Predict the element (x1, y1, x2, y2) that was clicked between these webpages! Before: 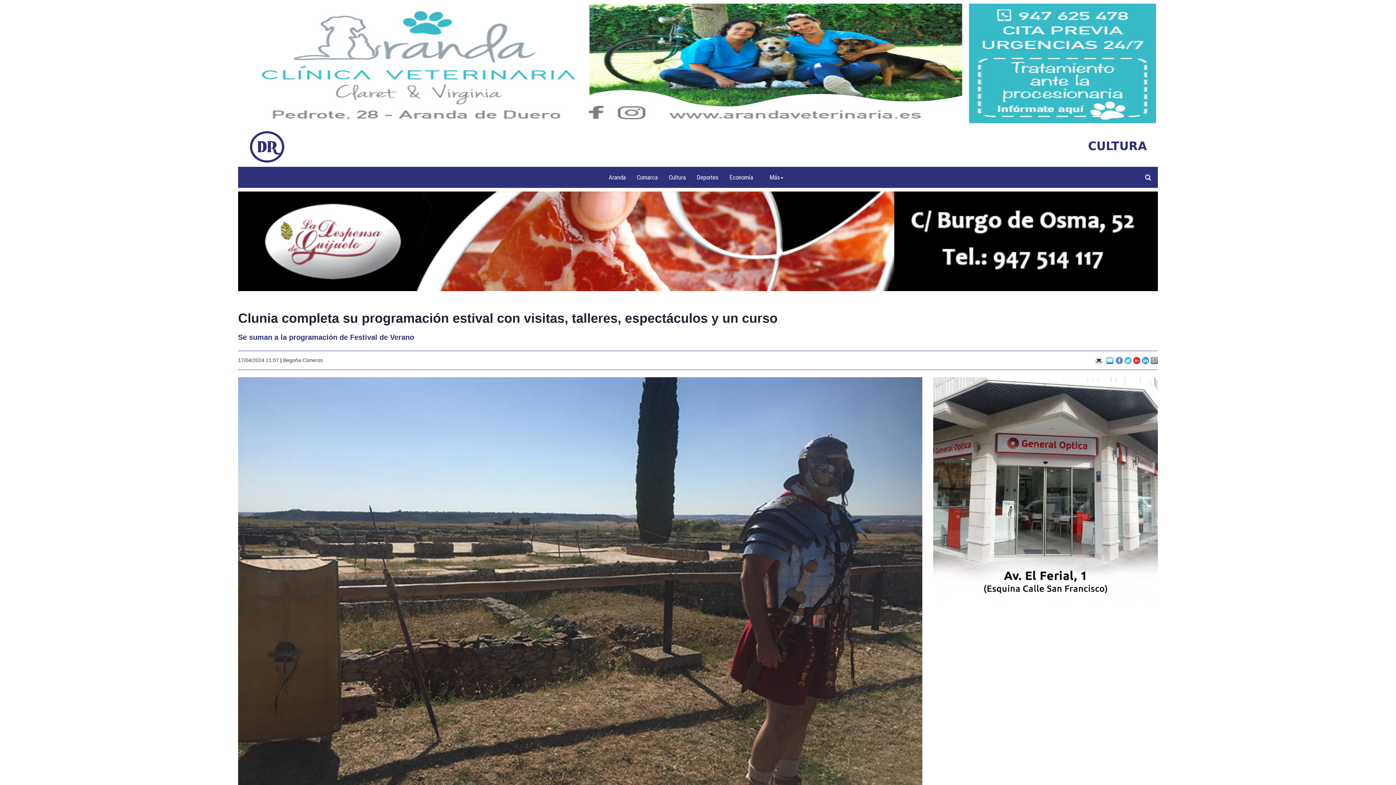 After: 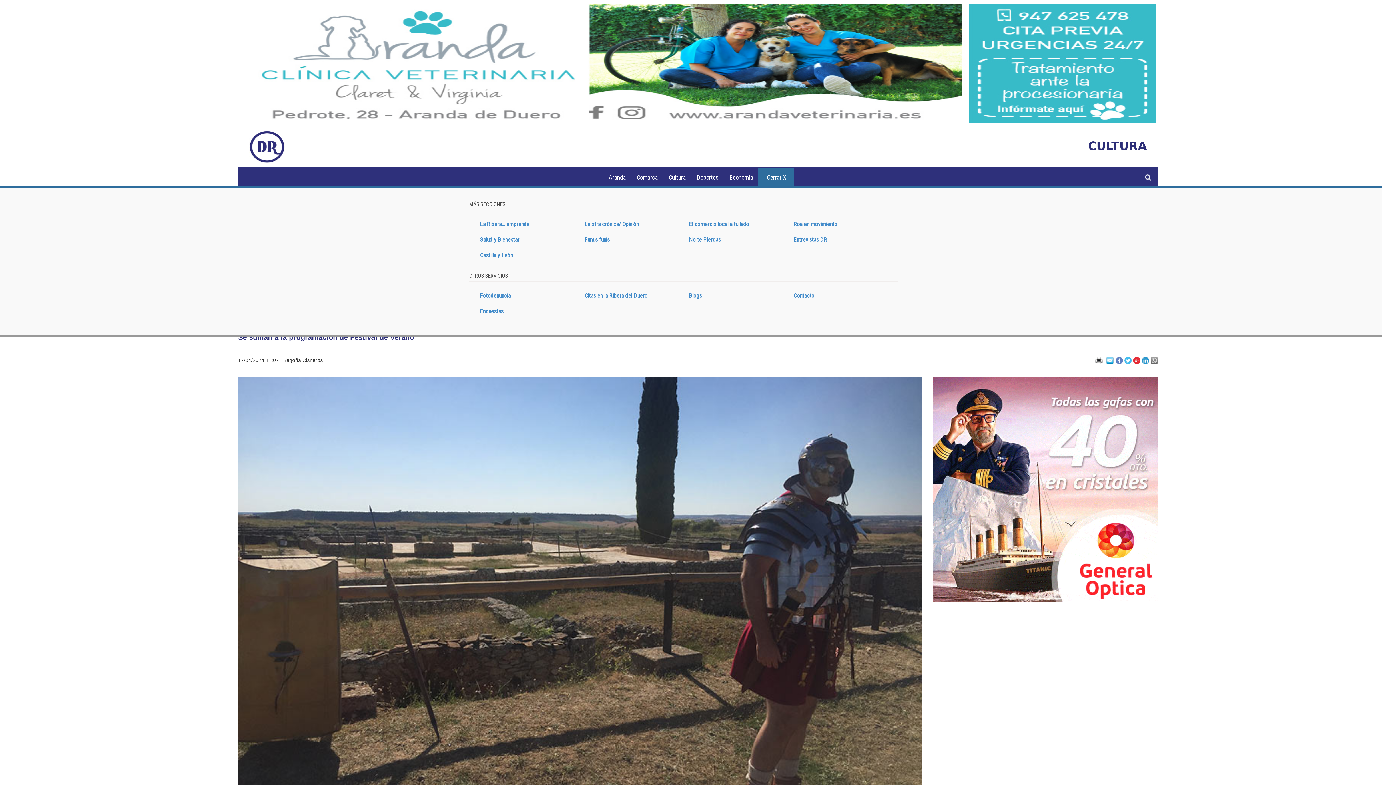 Action: bbox: (758, 168, 794, 186) label: Más